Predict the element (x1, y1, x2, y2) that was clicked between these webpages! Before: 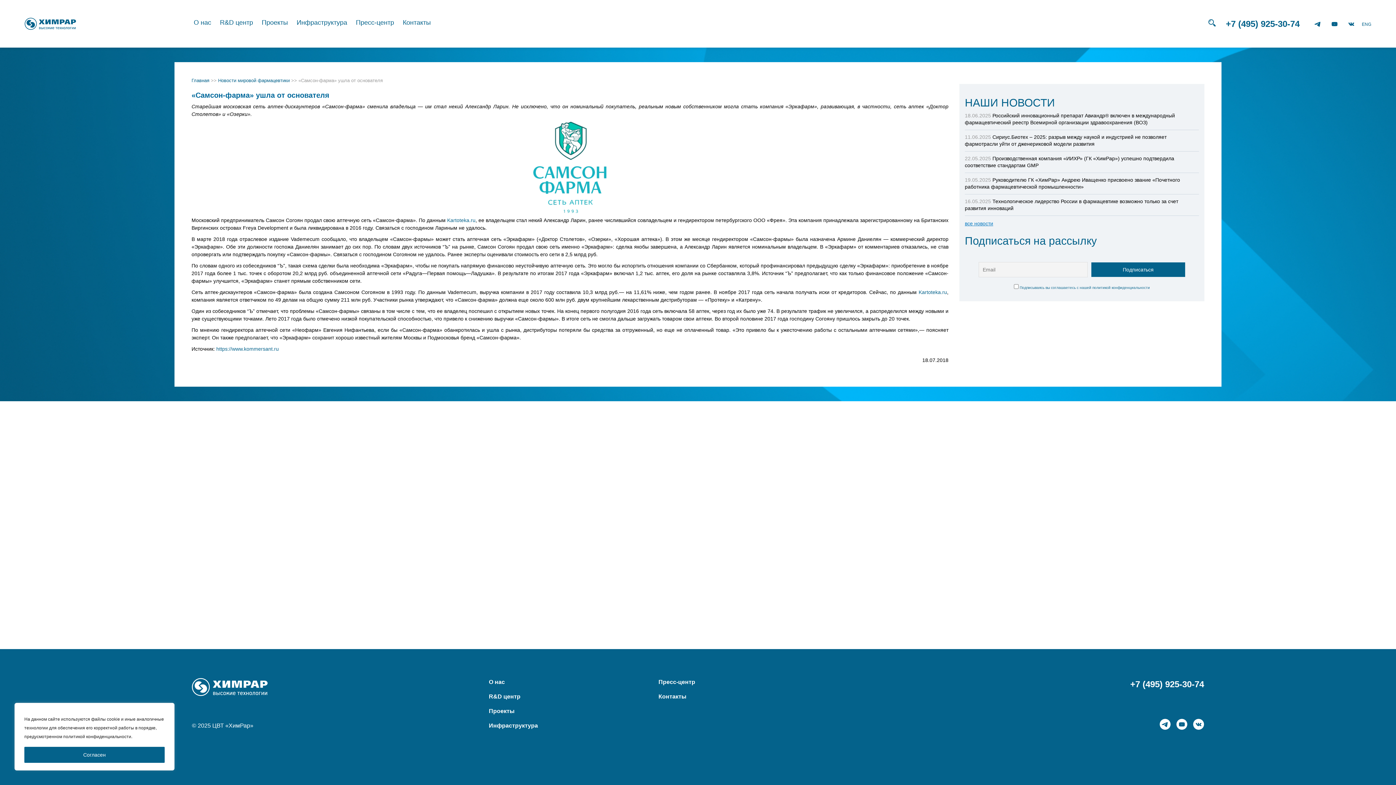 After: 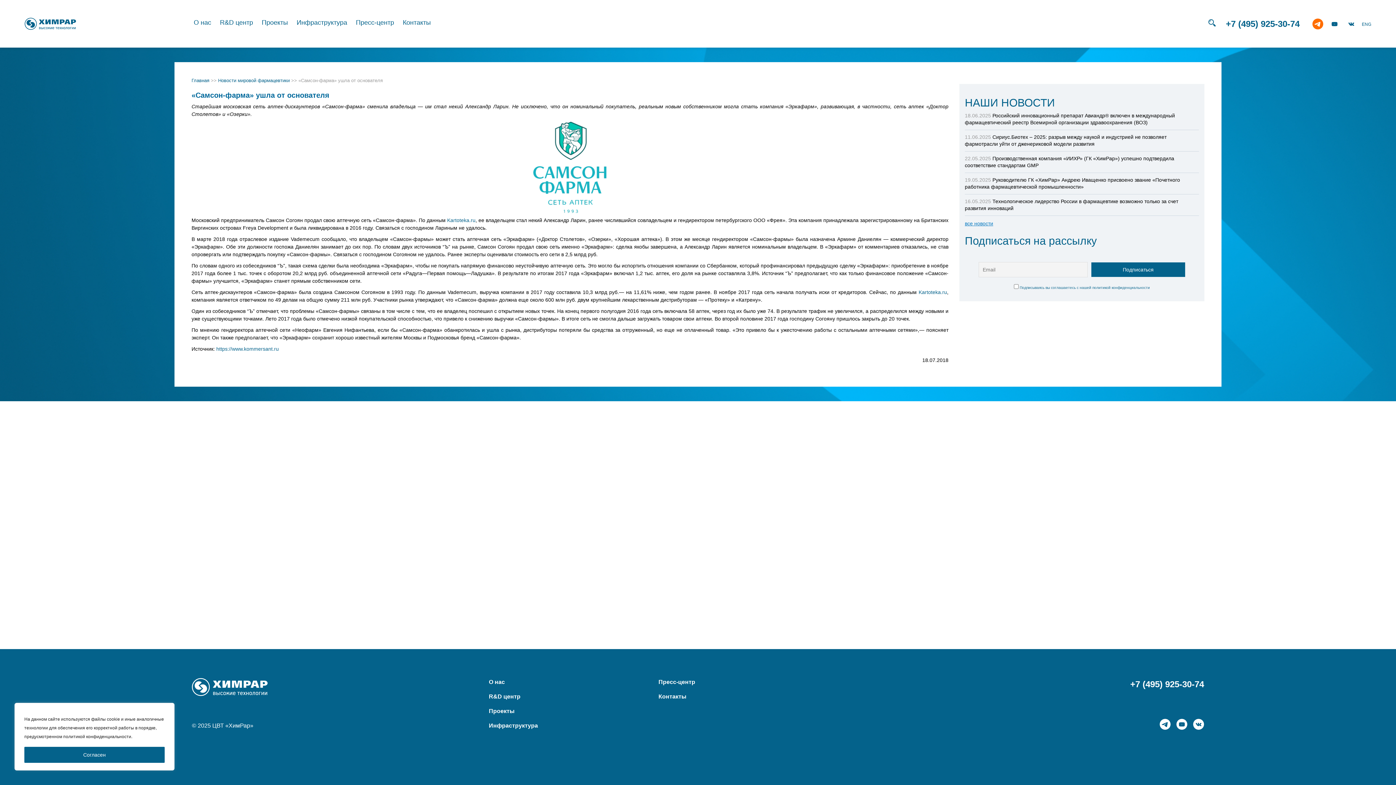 Action: bbox: (1312, 18, 1323, 29)